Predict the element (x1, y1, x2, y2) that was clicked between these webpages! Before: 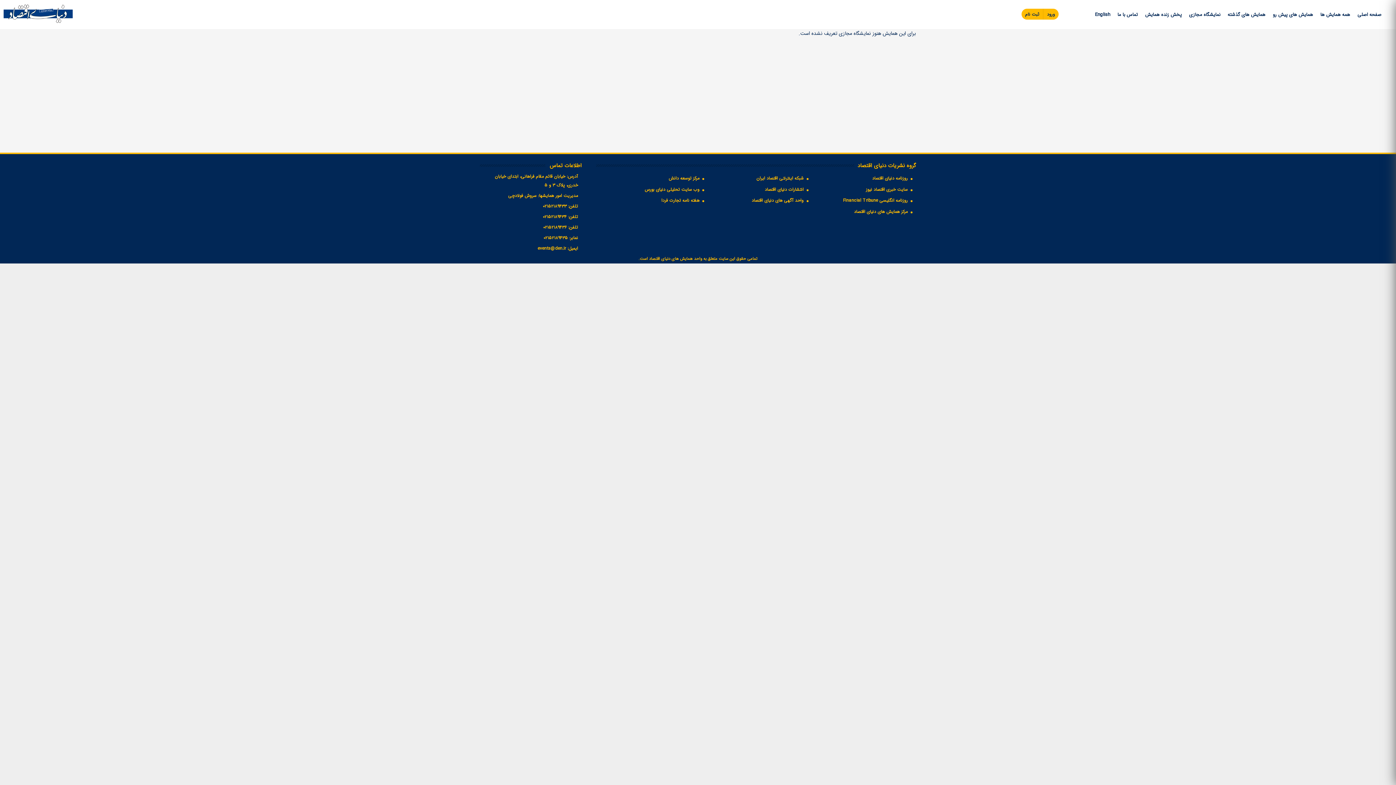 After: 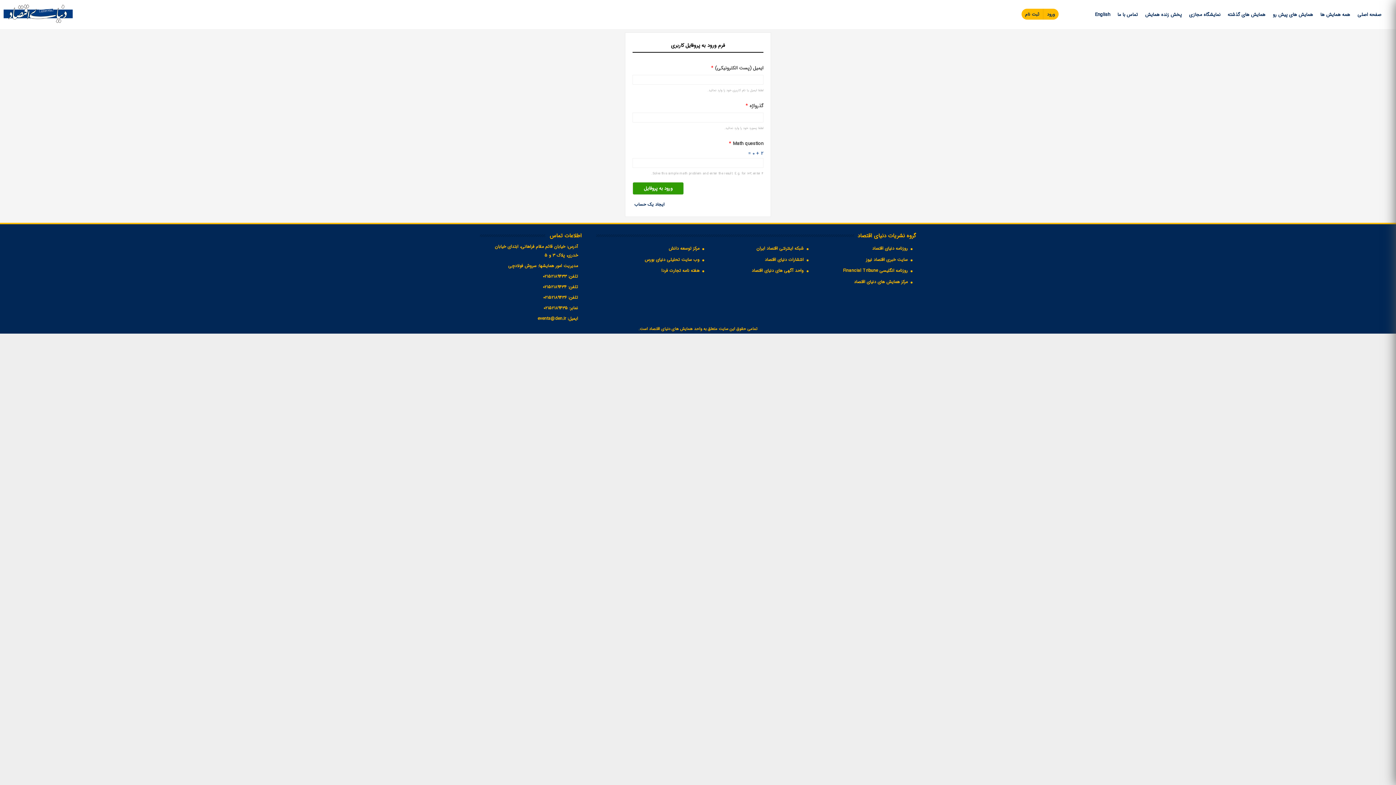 Action: bbox: (1043, 8, 1058, 19) label: ورود